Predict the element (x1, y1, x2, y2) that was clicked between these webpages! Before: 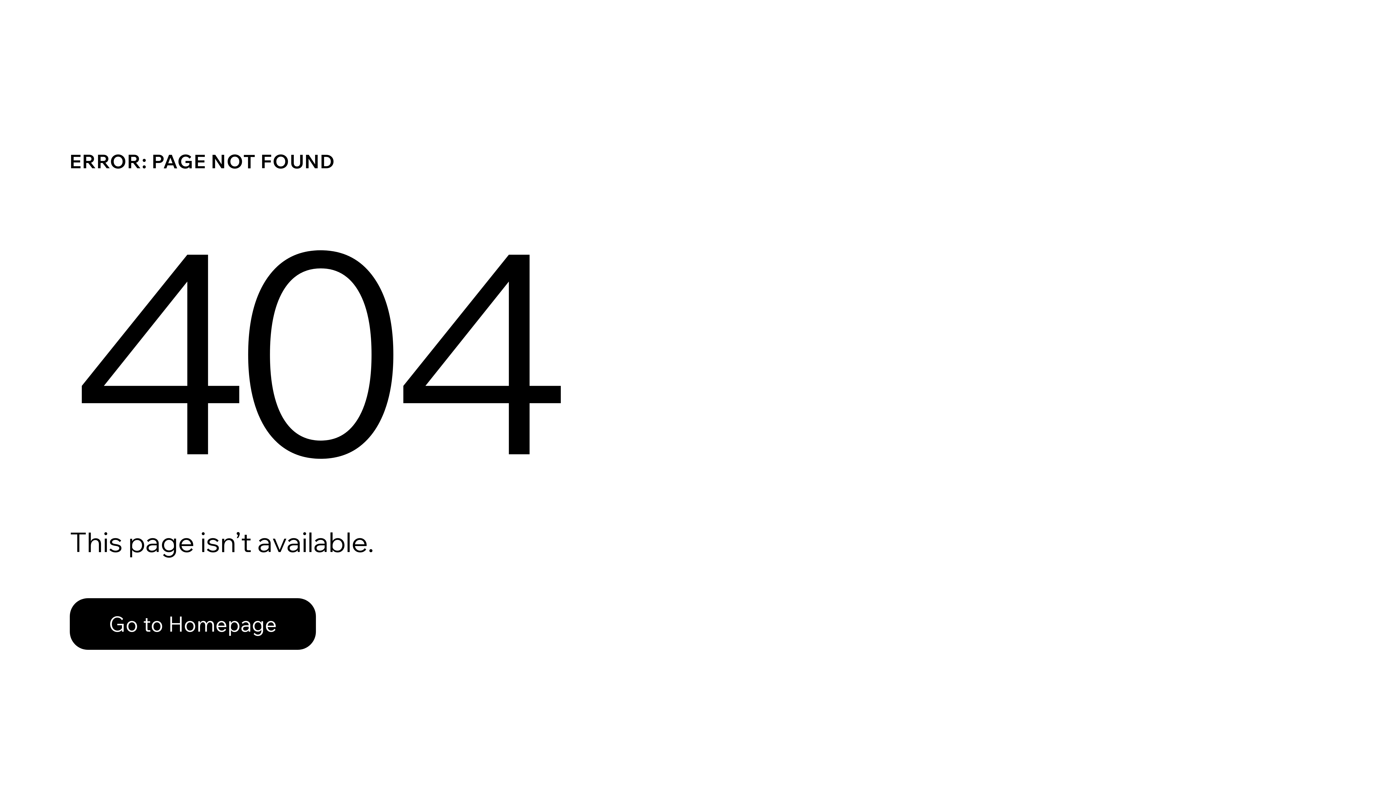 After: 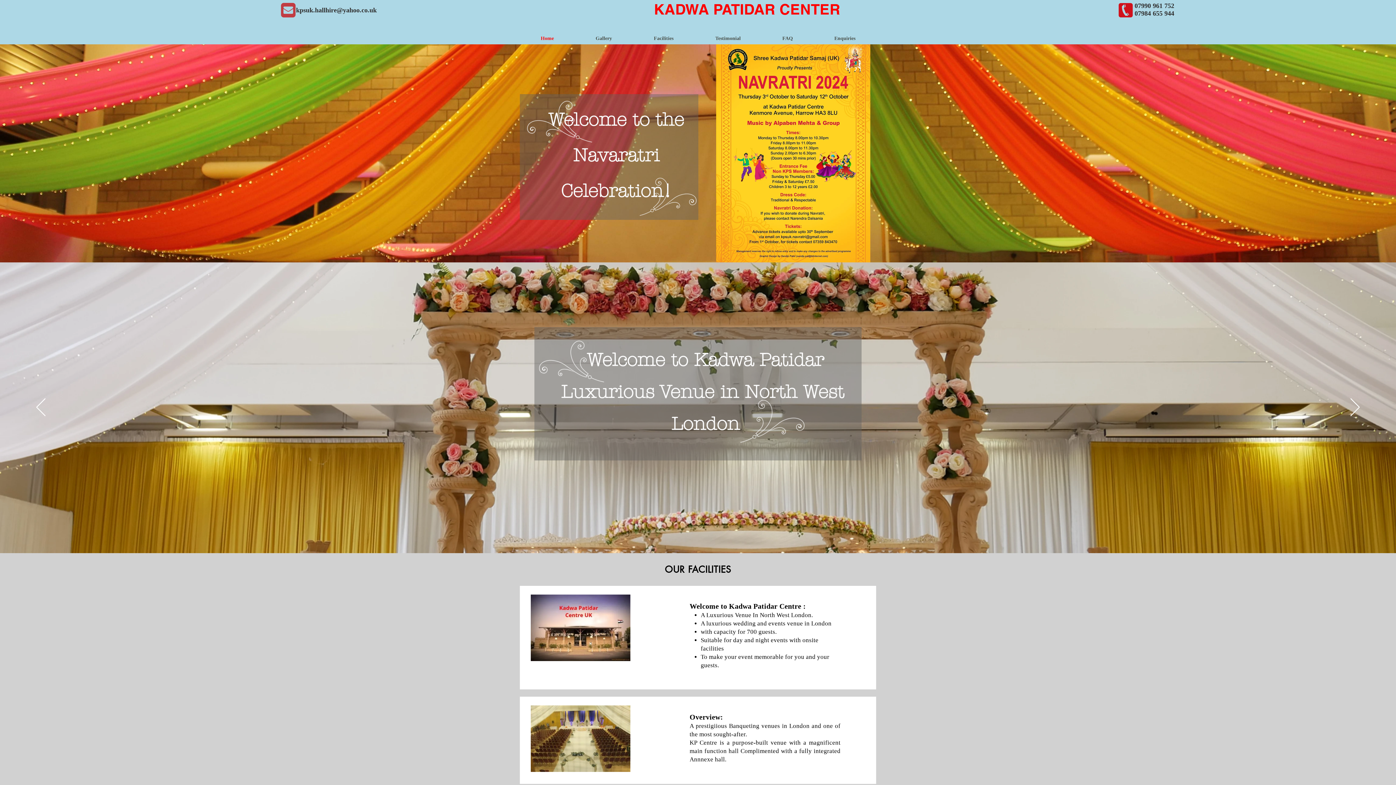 Action: label: Go to Homepage bbox: (69, 598, 316, 650)